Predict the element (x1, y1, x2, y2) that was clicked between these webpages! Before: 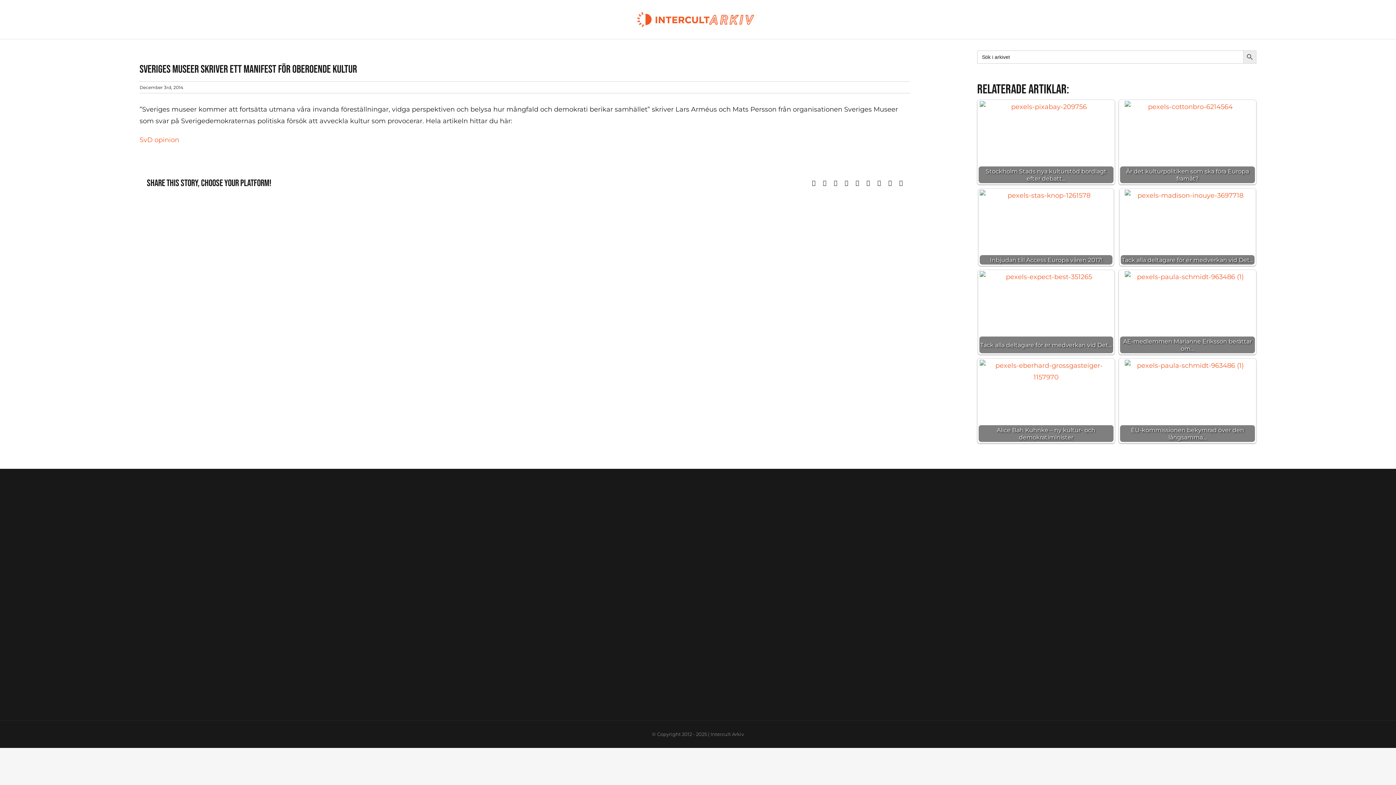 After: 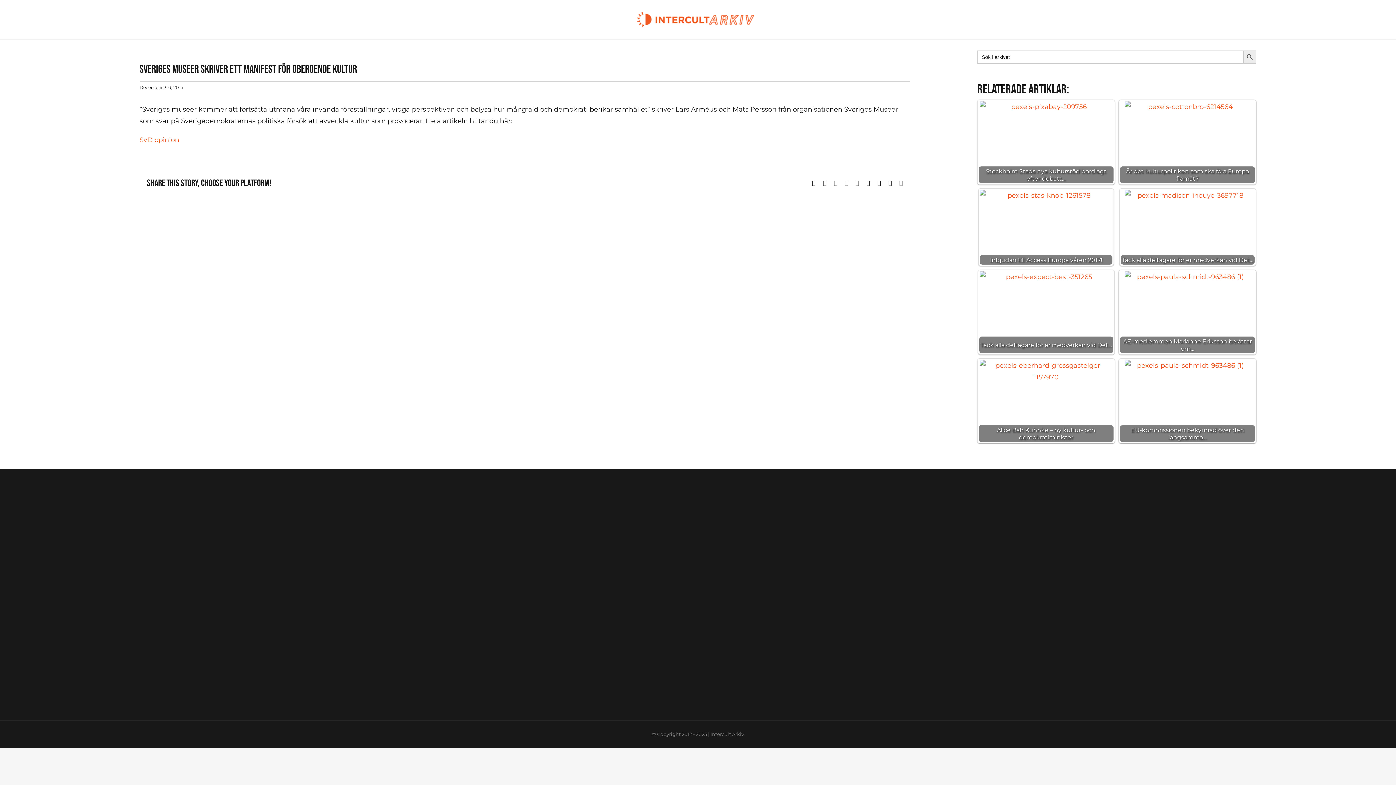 Action: bbox: (888, 180, 892, 186) label: Vk